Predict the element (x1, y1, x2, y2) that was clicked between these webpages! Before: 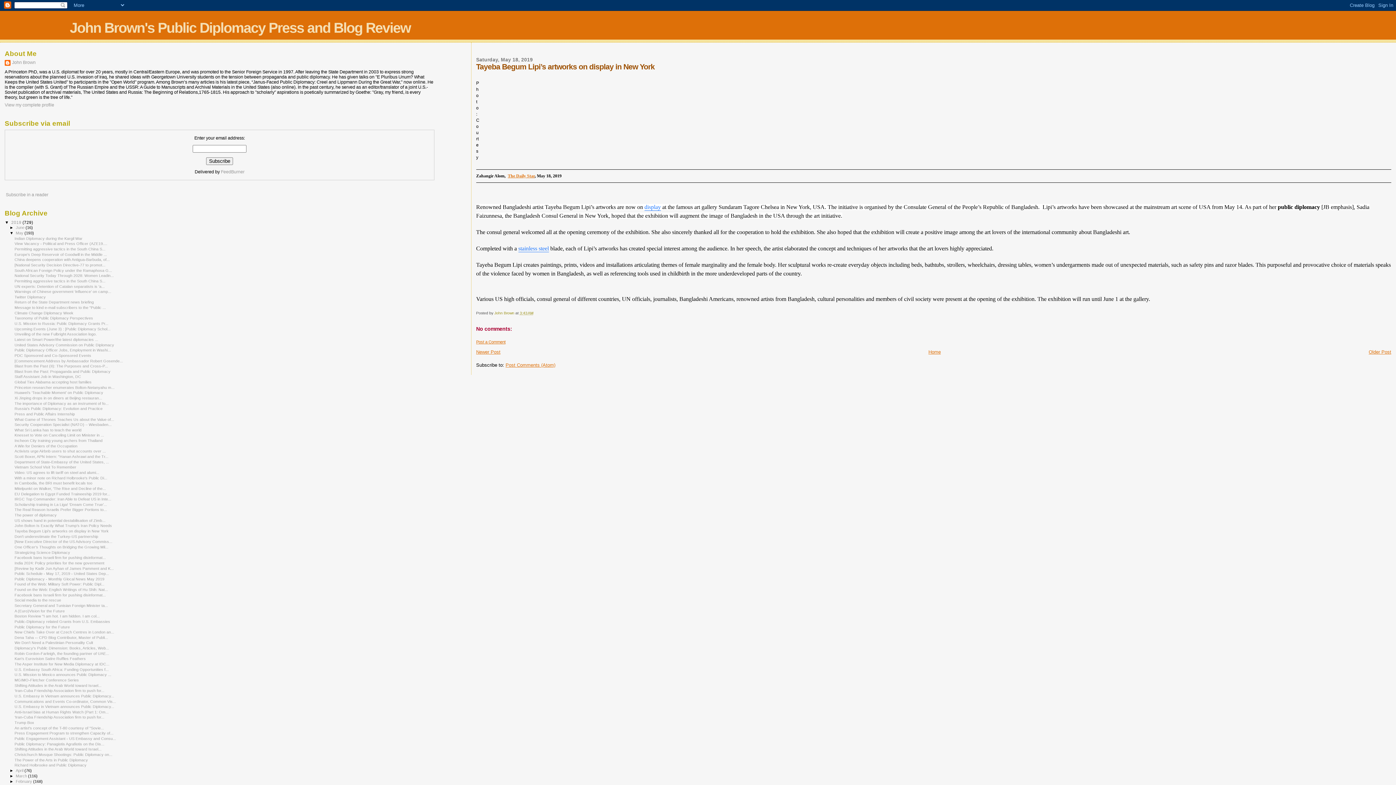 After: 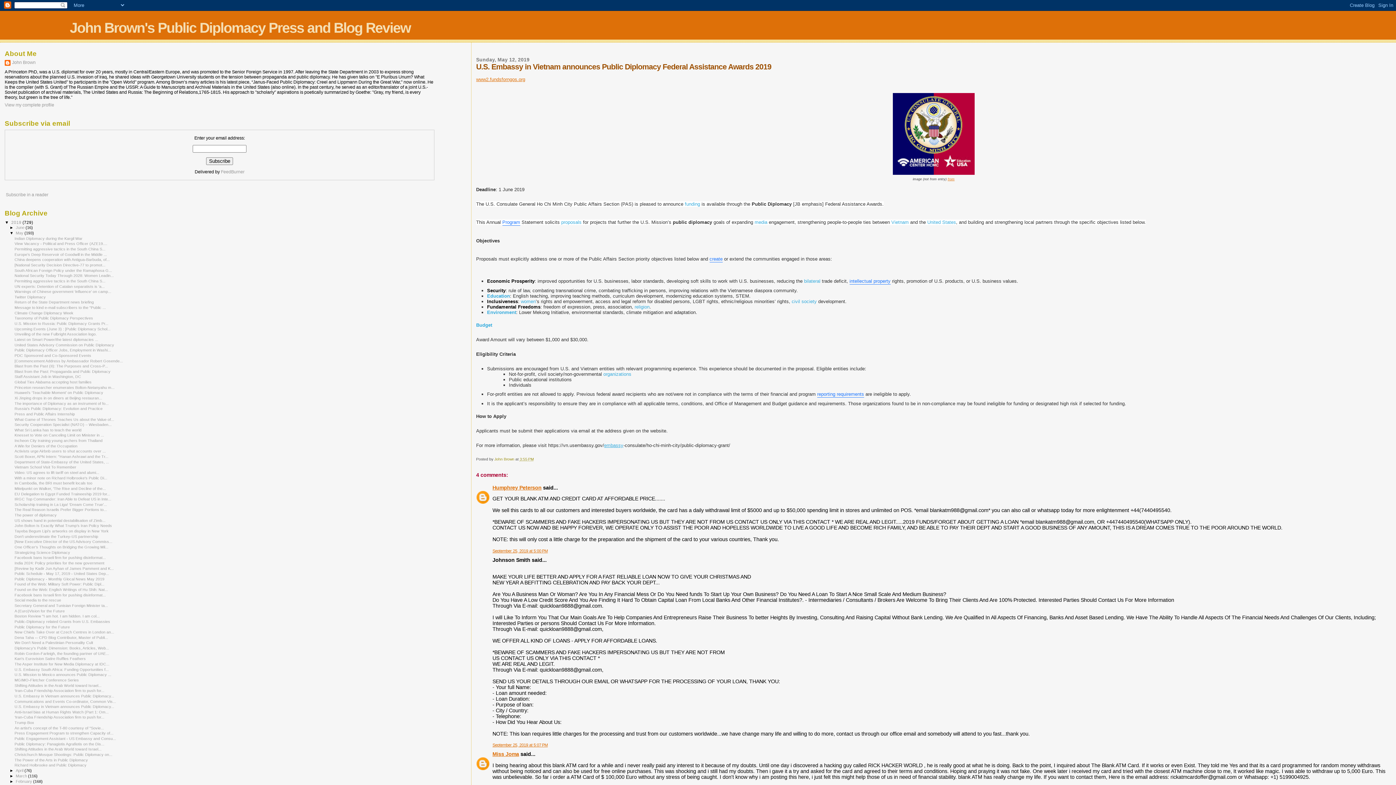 Action: label: U.S. Embassy in Vietnam announces Public Diplomacy... bbox: (14, 704, 114, 709)